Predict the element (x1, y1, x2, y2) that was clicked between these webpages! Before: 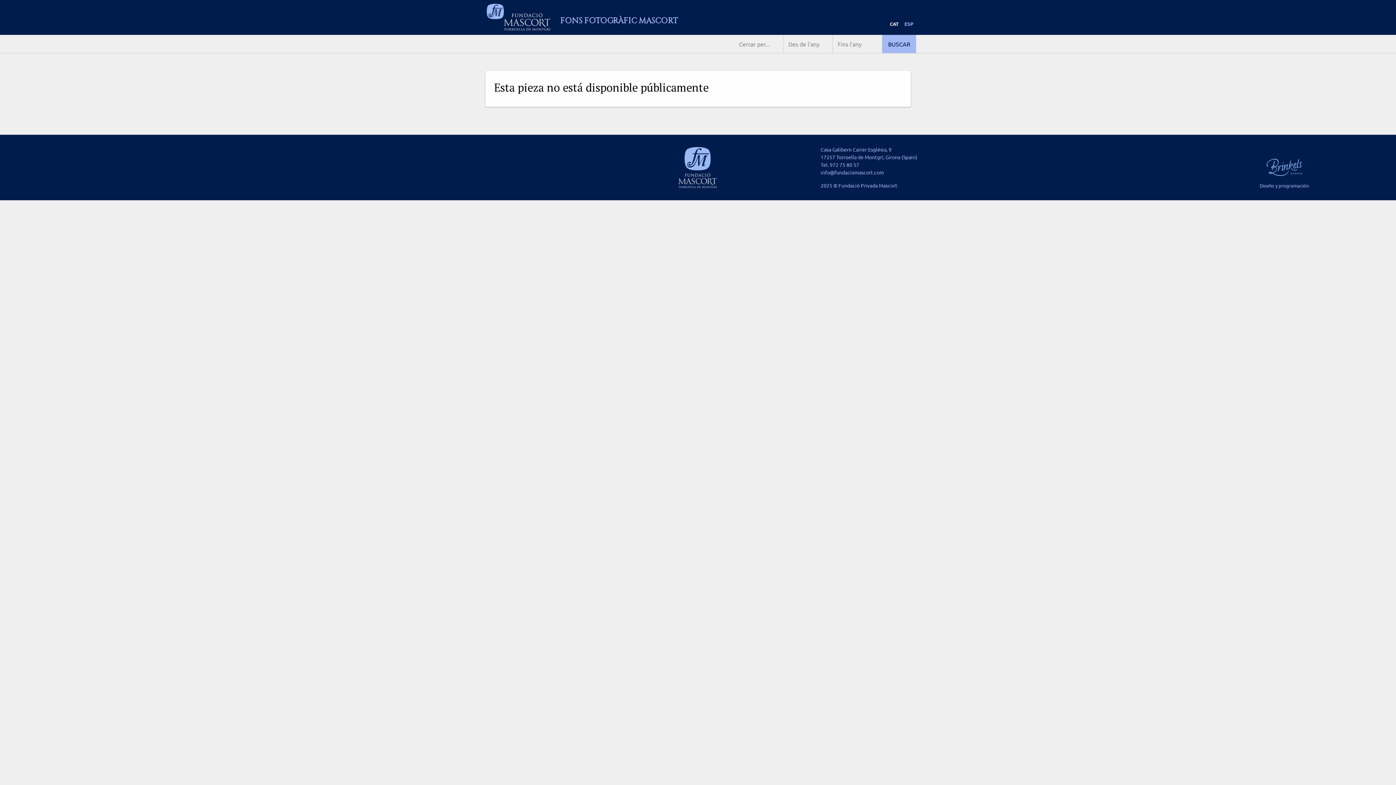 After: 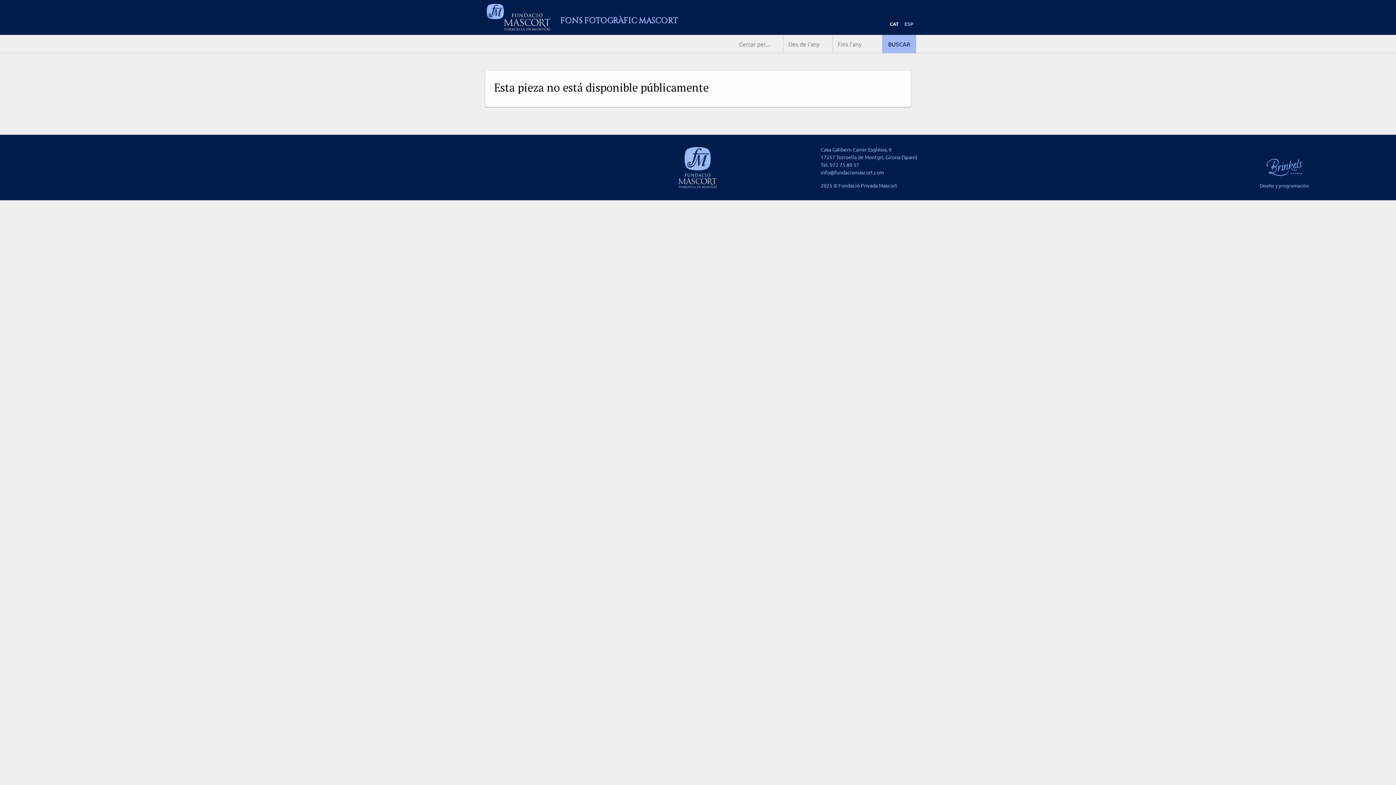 Action: label: CAT bbox: (887, 13, 901, 34)